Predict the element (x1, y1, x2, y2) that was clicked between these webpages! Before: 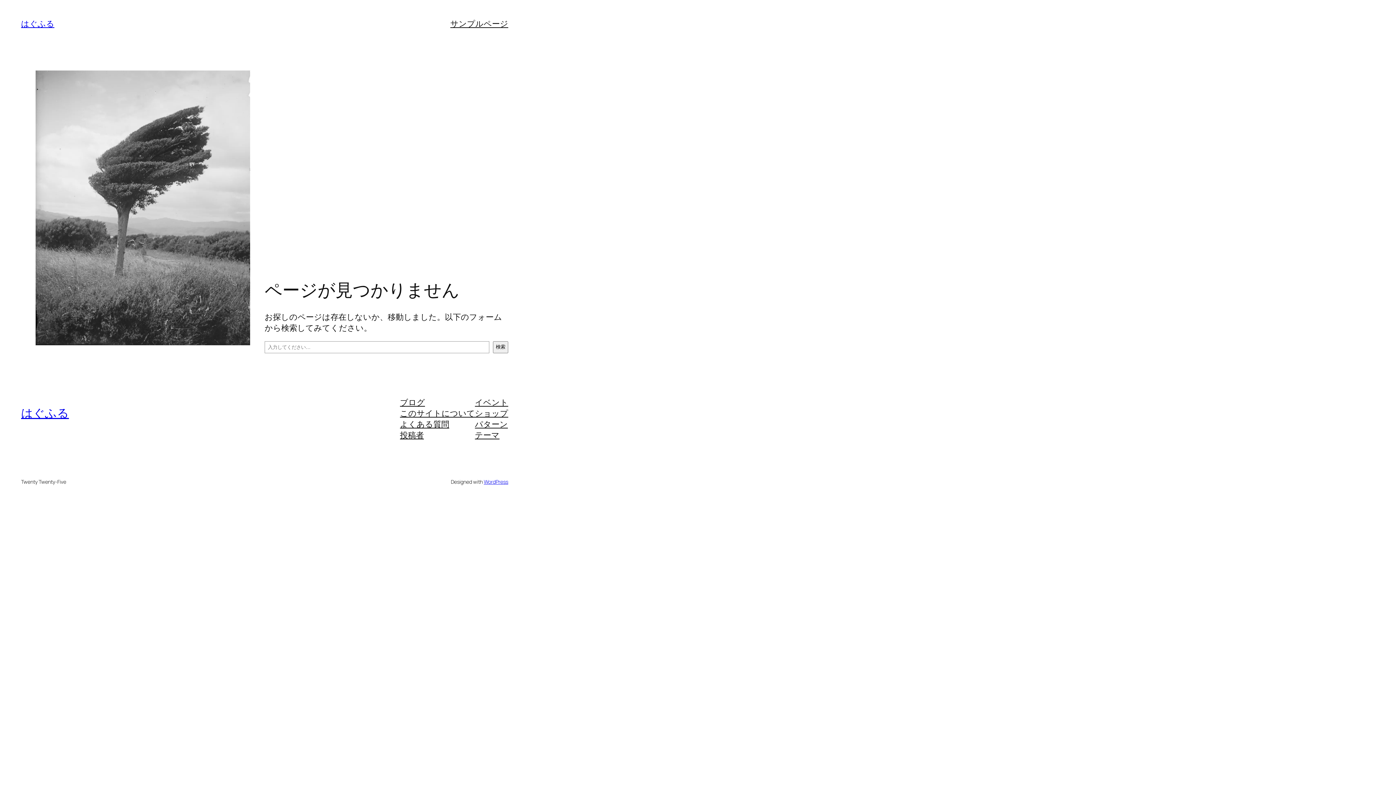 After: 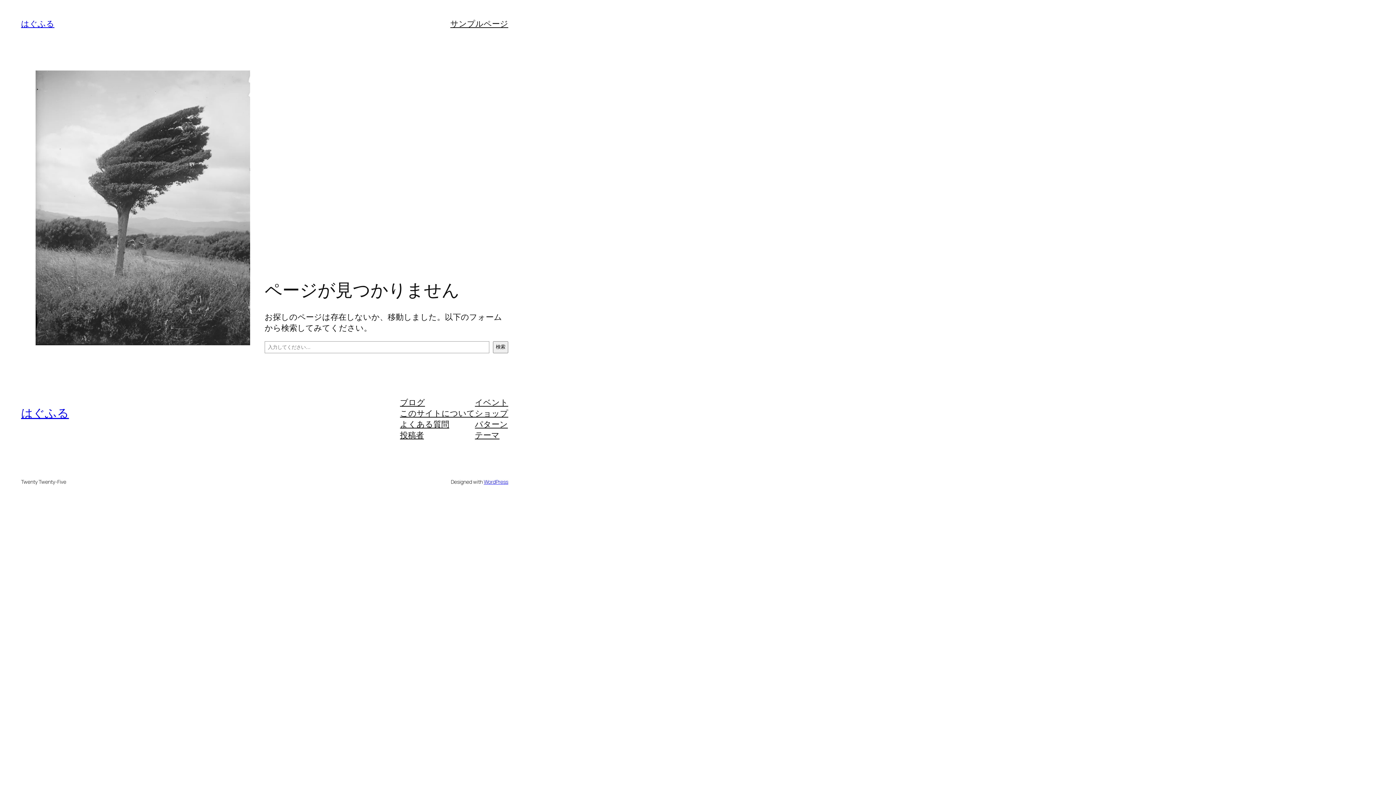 Action: bbox: (400, 418, 449, 429) label: よくある質問